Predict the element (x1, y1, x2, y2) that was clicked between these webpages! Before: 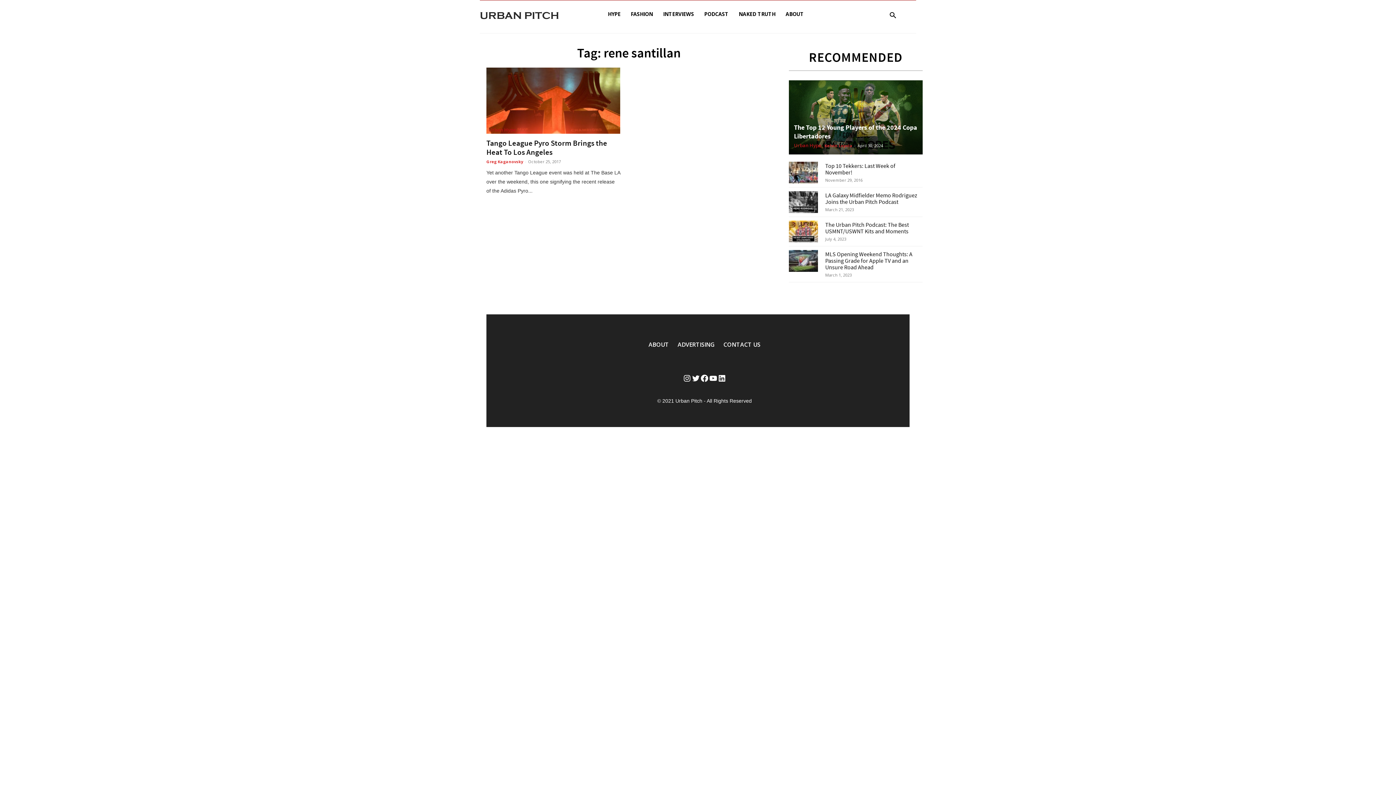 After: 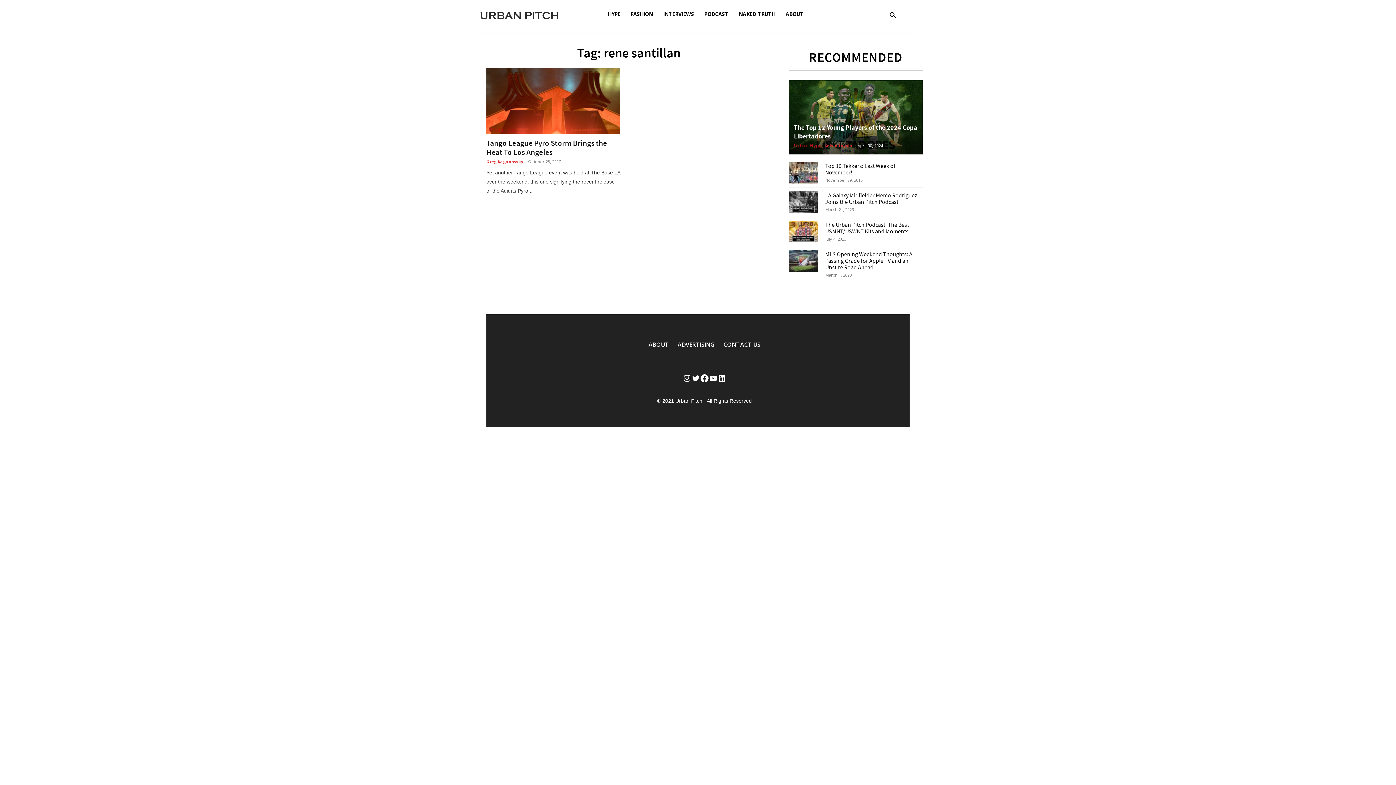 Action: label: Facebook bbox: (700, 374, 709, 382)